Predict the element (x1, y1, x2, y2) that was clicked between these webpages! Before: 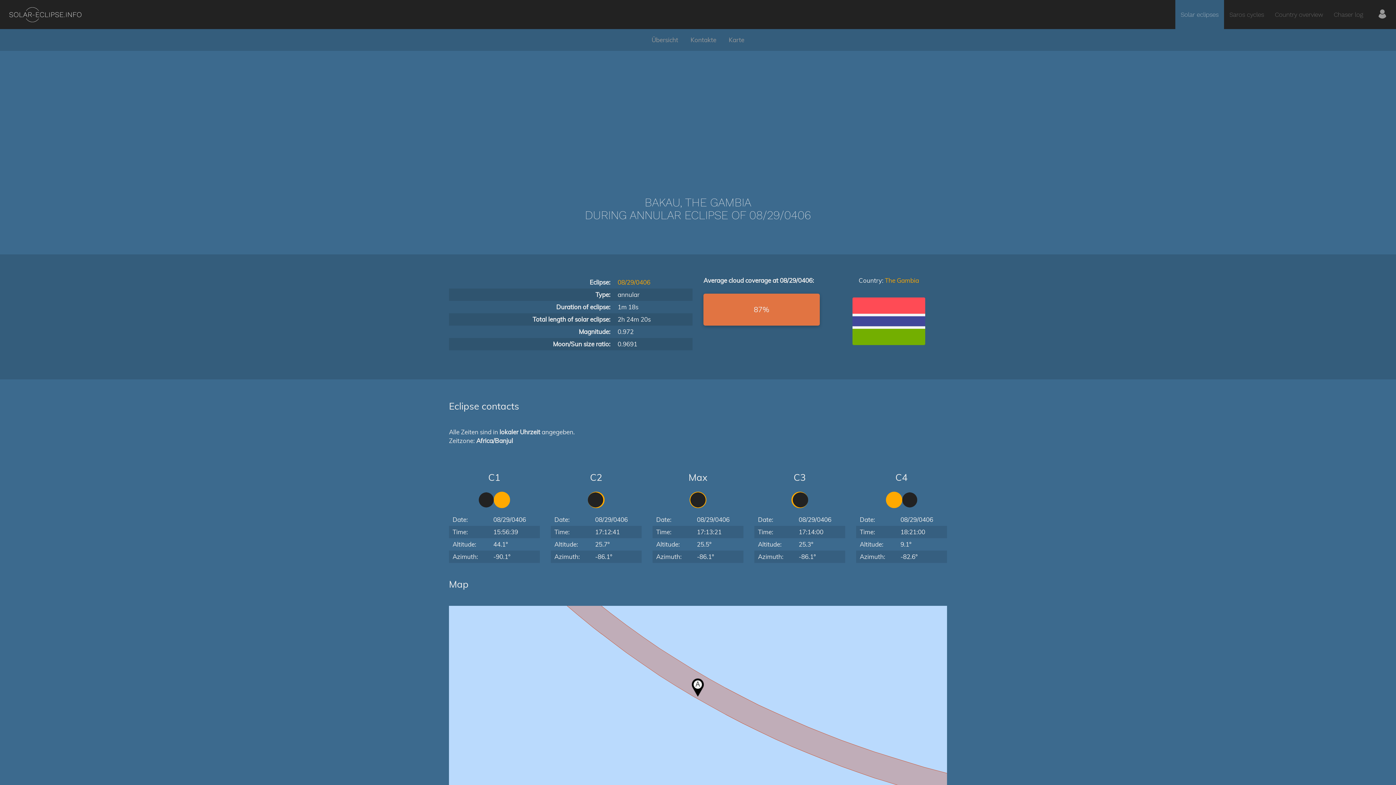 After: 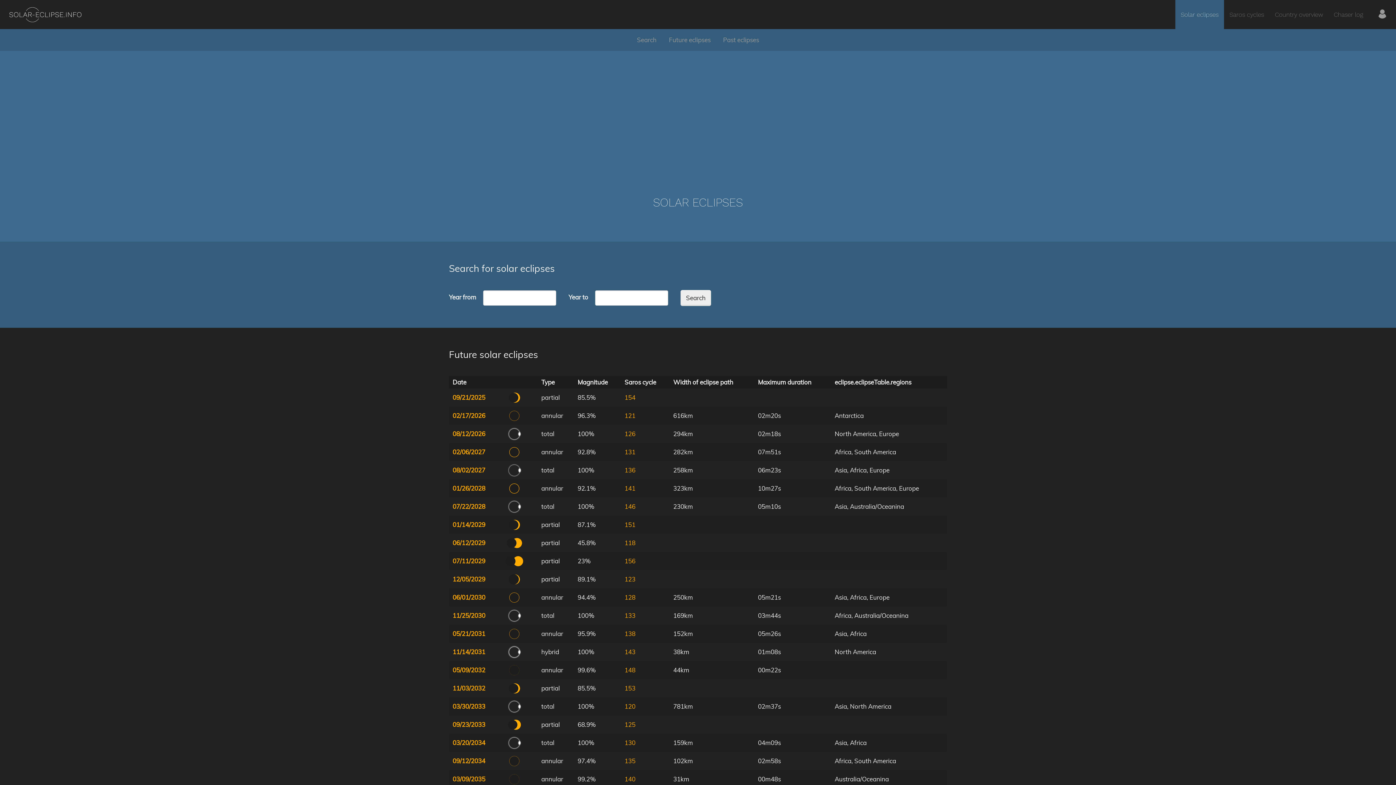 Action: label: Solar eclipses bbox: (1175, 0, 1224, 29)